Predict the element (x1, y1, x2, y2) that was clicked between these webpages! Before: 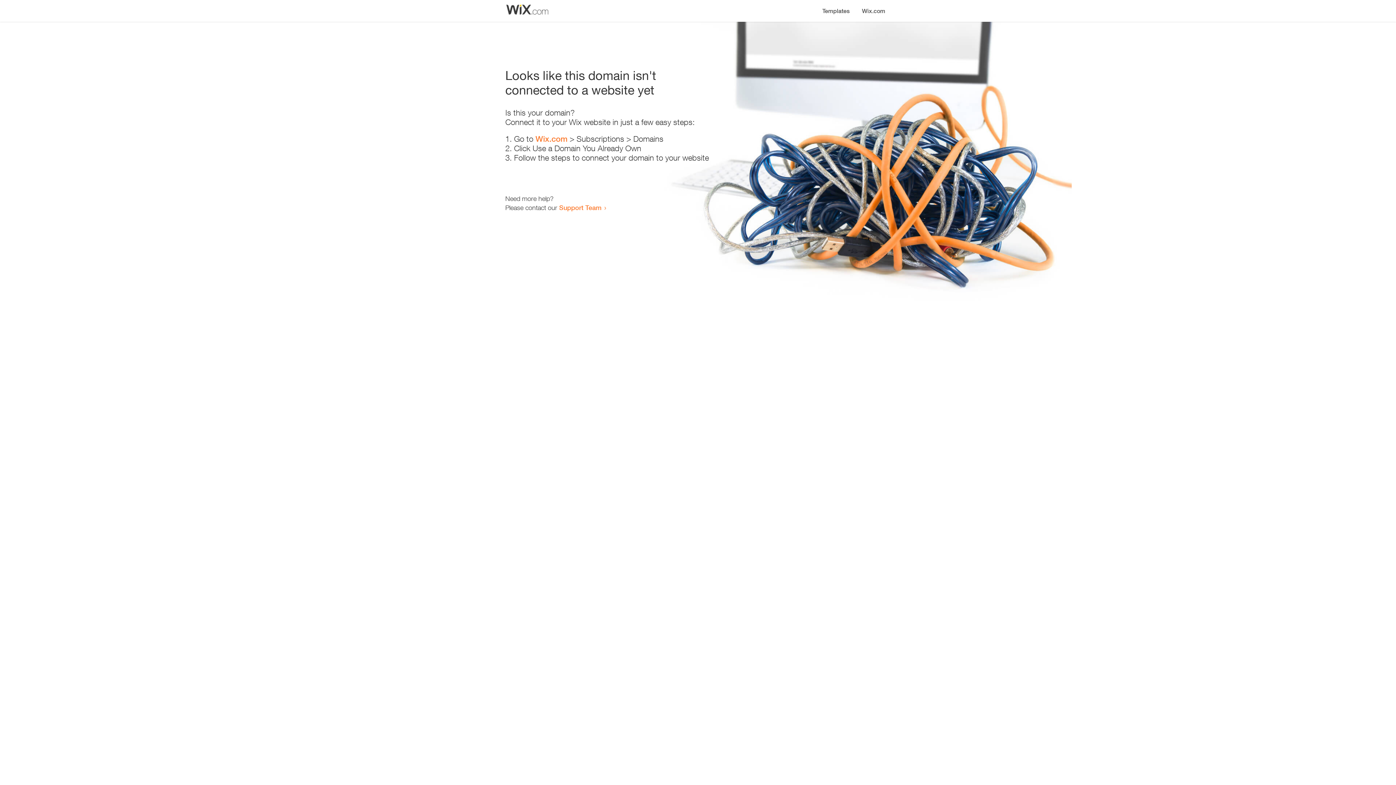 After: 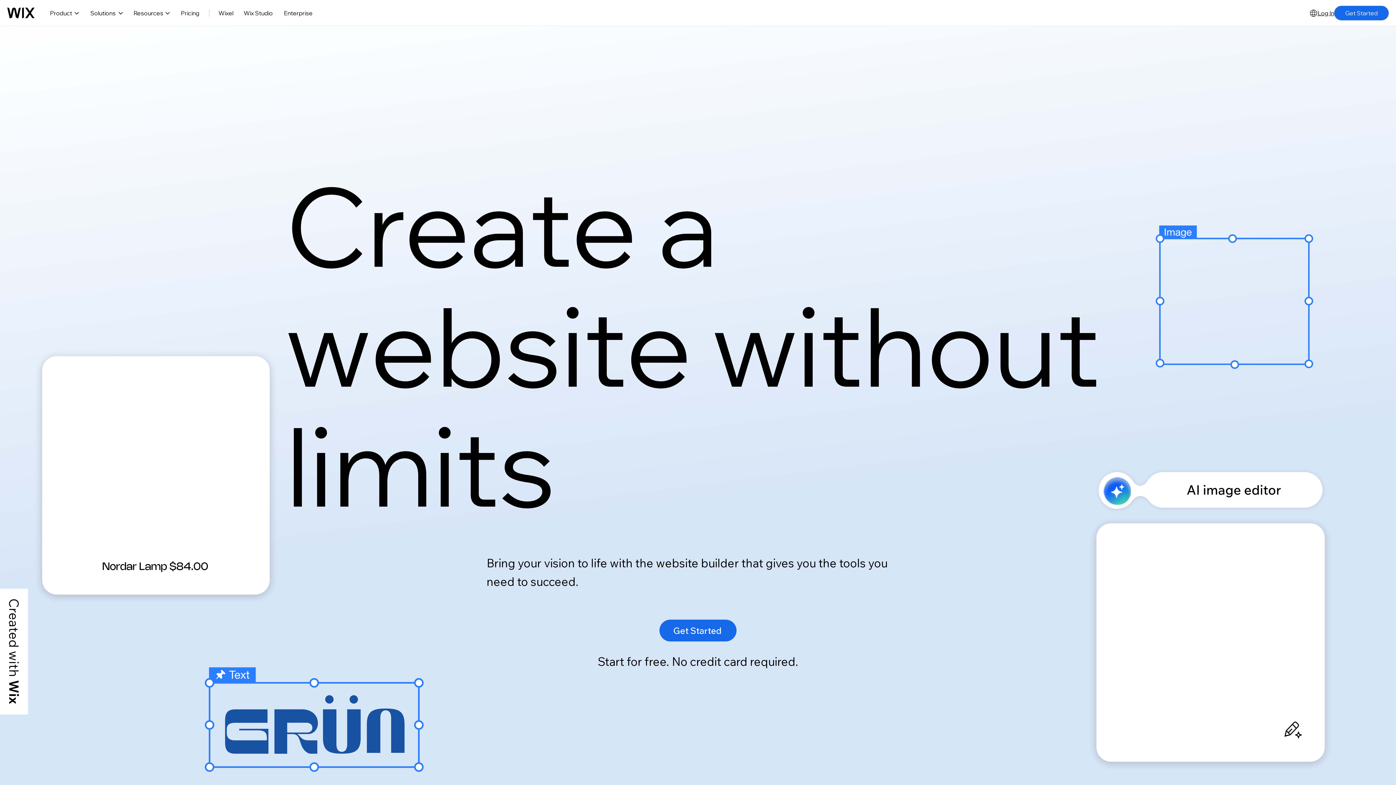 Action: bbox: (535, 134, 567, 143) label: Wix.com